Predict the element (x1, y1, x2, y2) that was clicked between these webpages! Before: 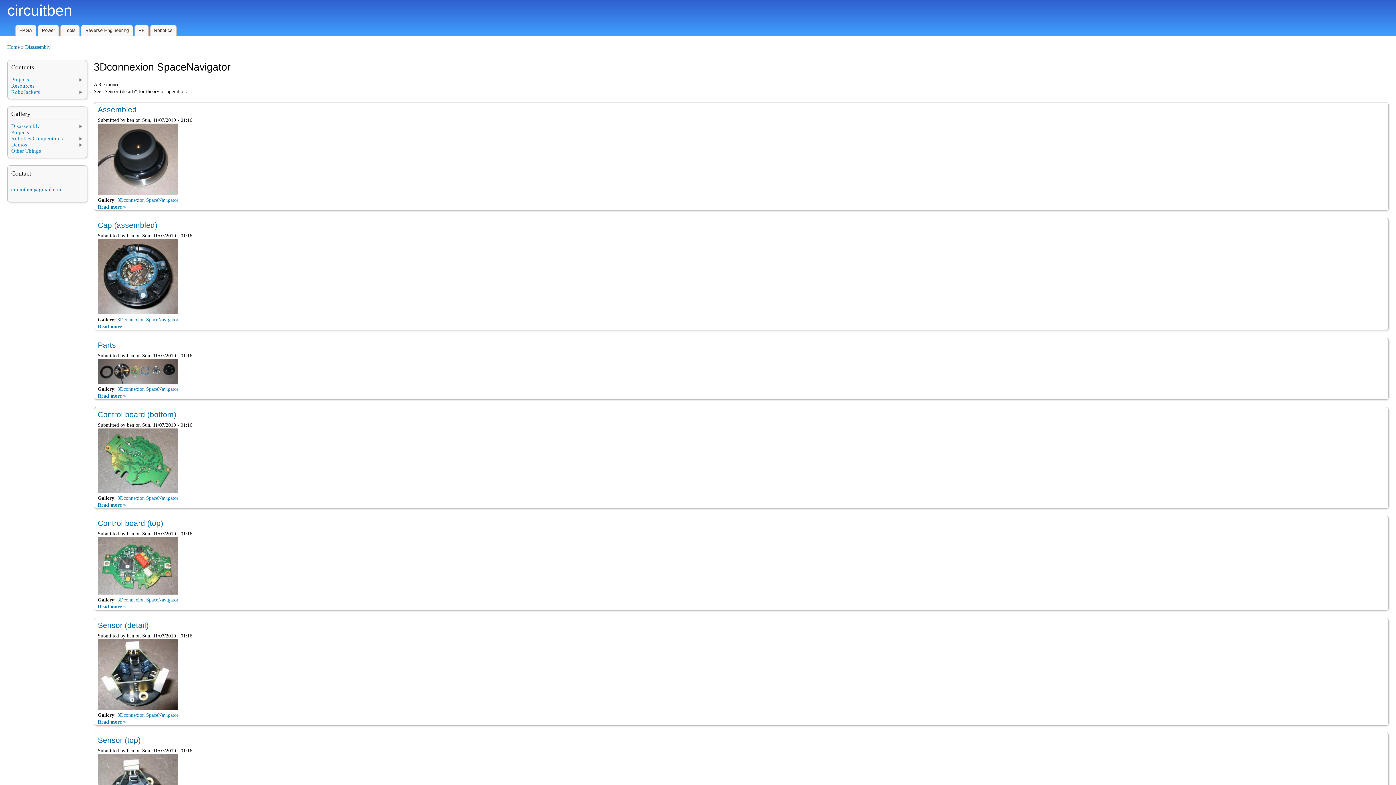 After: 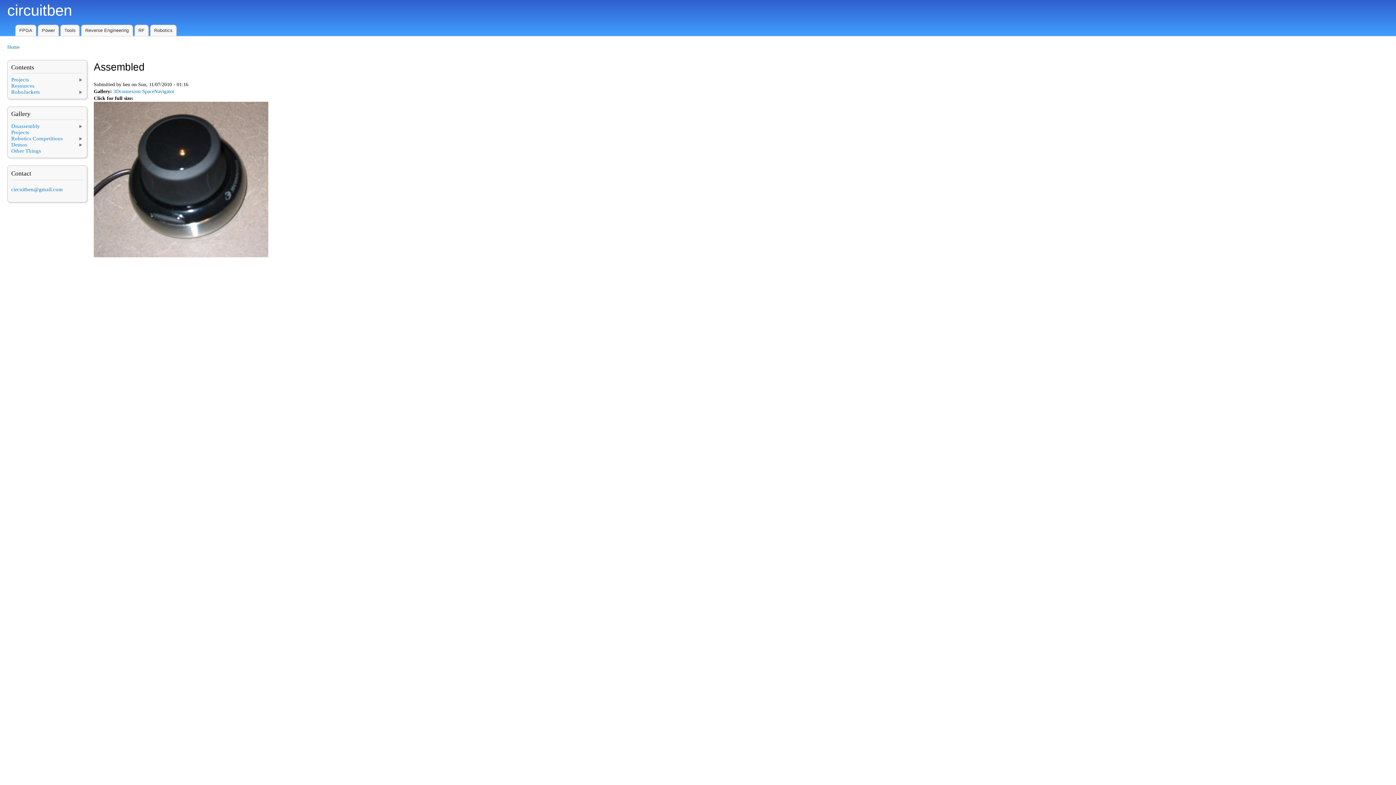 Action: bbox: (97, 204, 125, 209) label: Read more »